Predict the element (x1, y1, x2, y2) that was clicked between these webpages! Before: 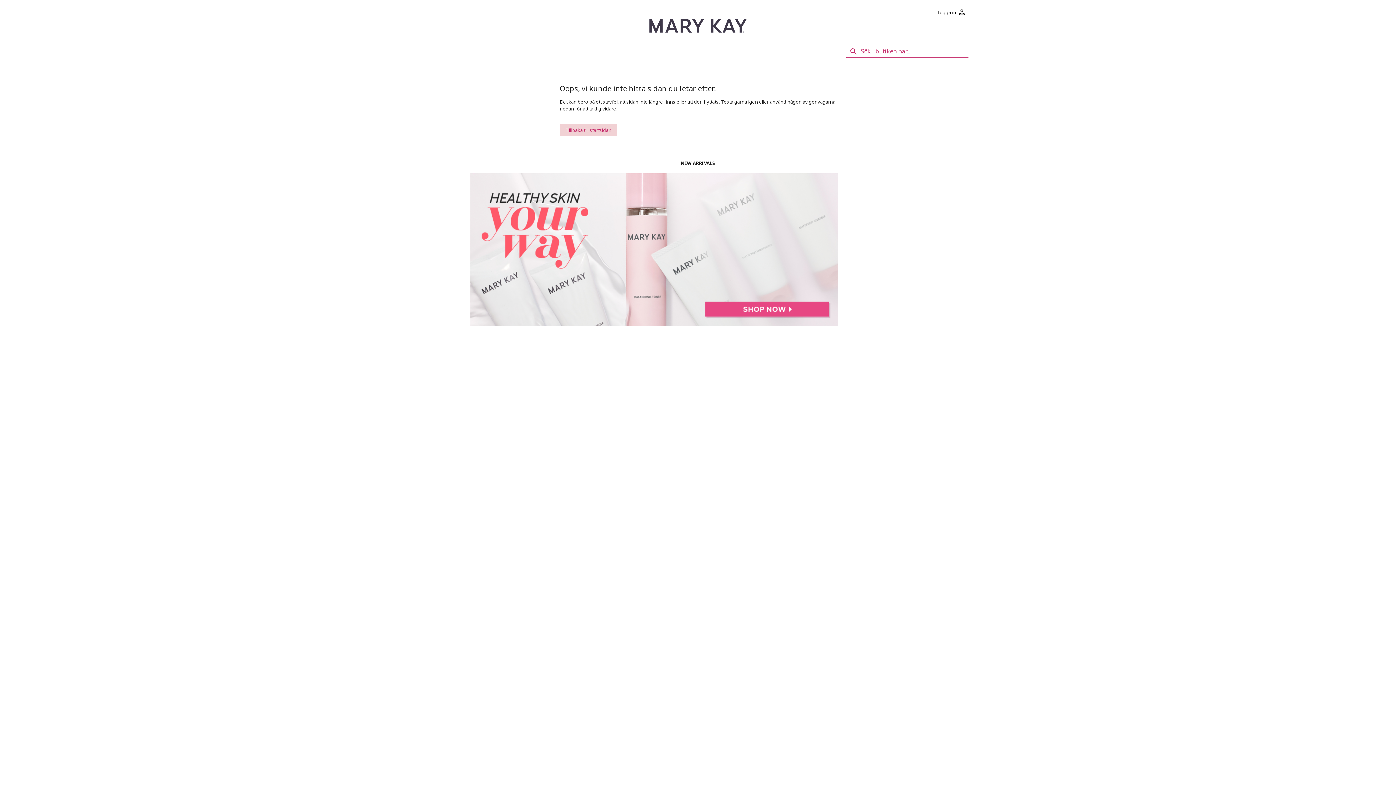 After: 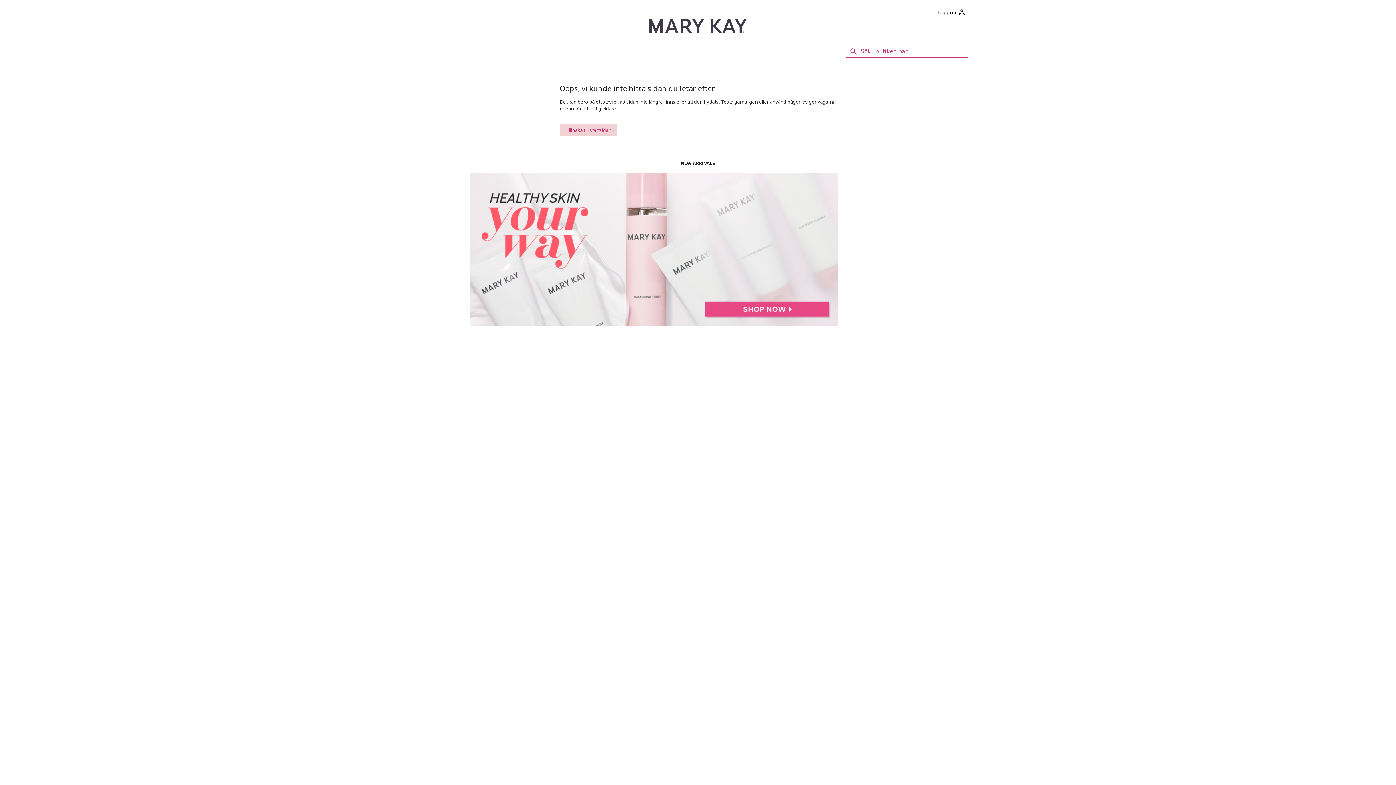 Action: bbox: (649, 18, 746, 32)